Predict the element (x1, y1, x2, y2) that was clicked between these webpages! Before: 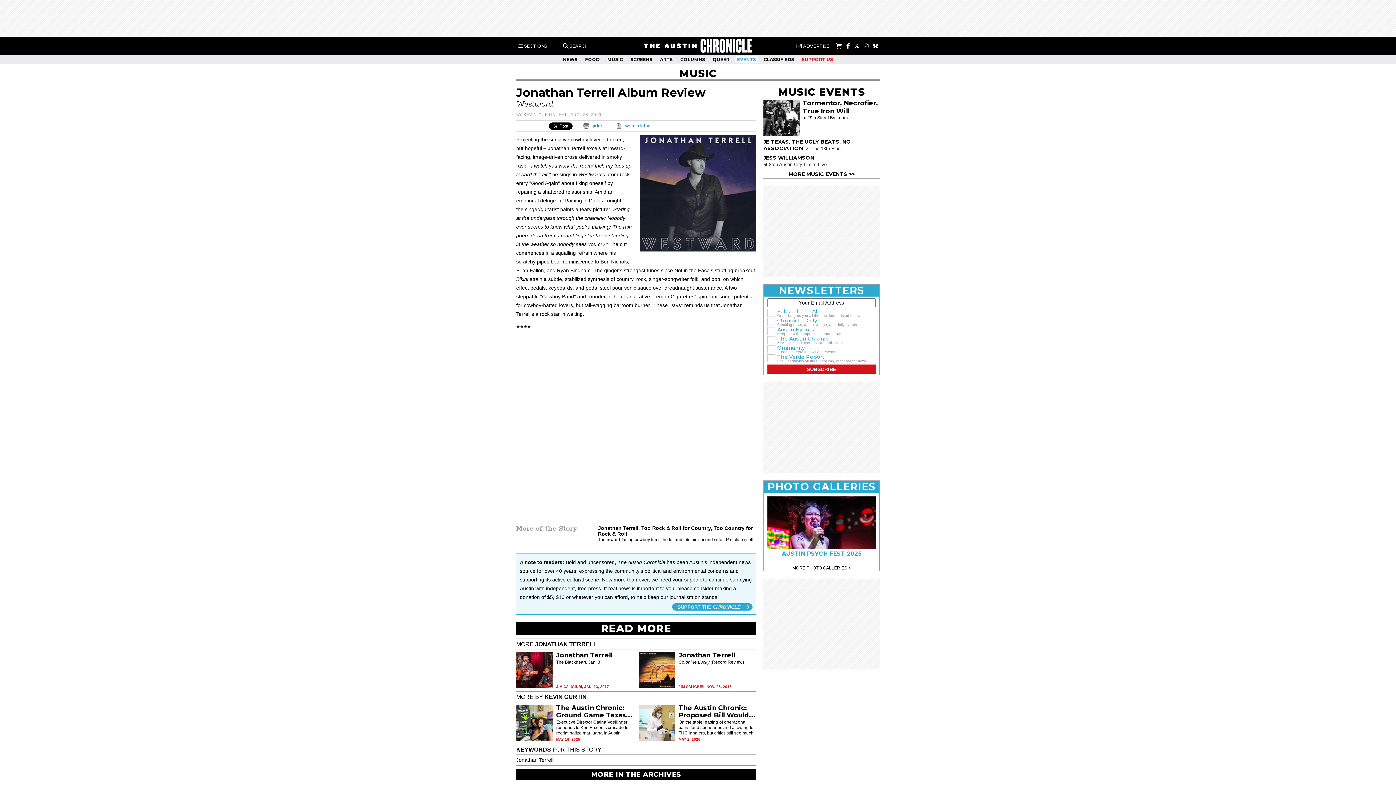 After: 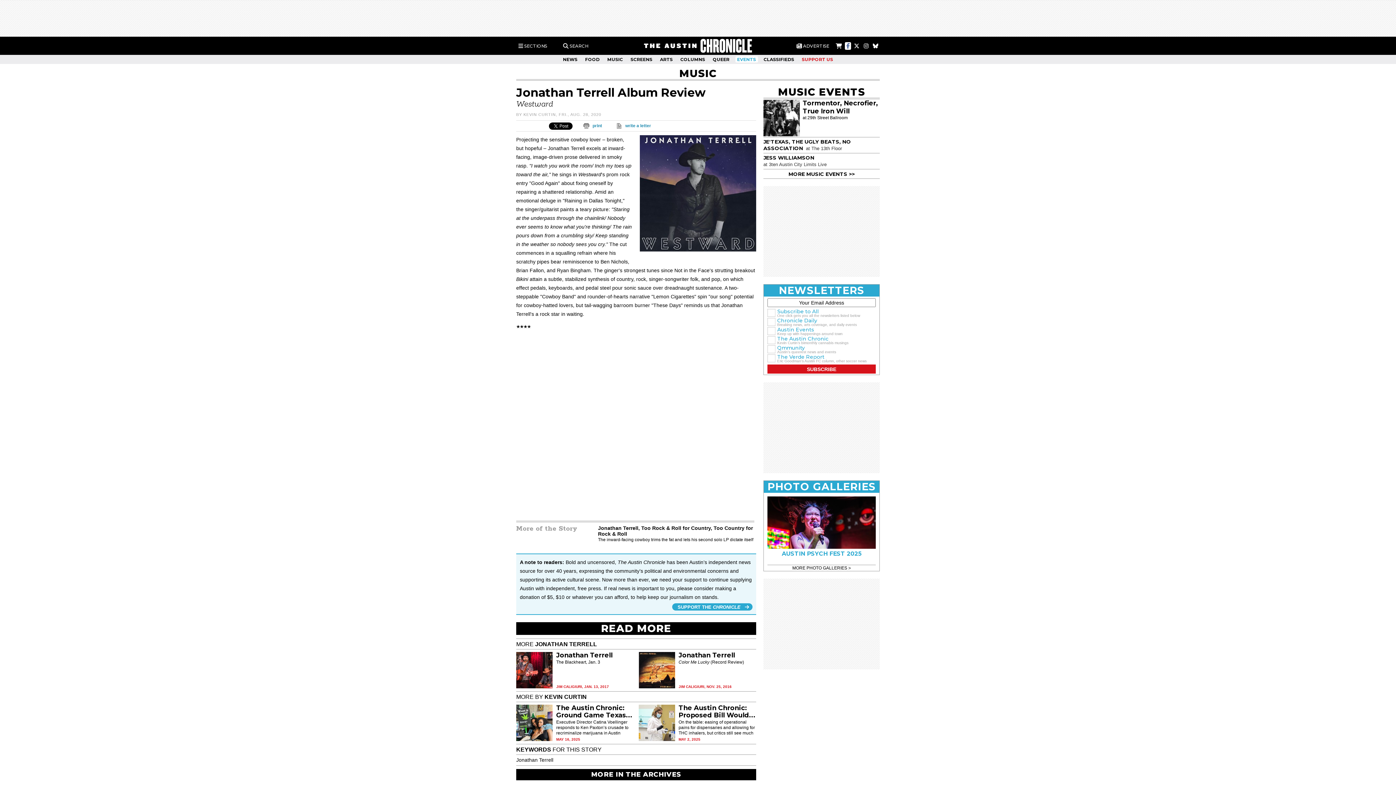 Action: bbox: (845, 42, 851, 49)